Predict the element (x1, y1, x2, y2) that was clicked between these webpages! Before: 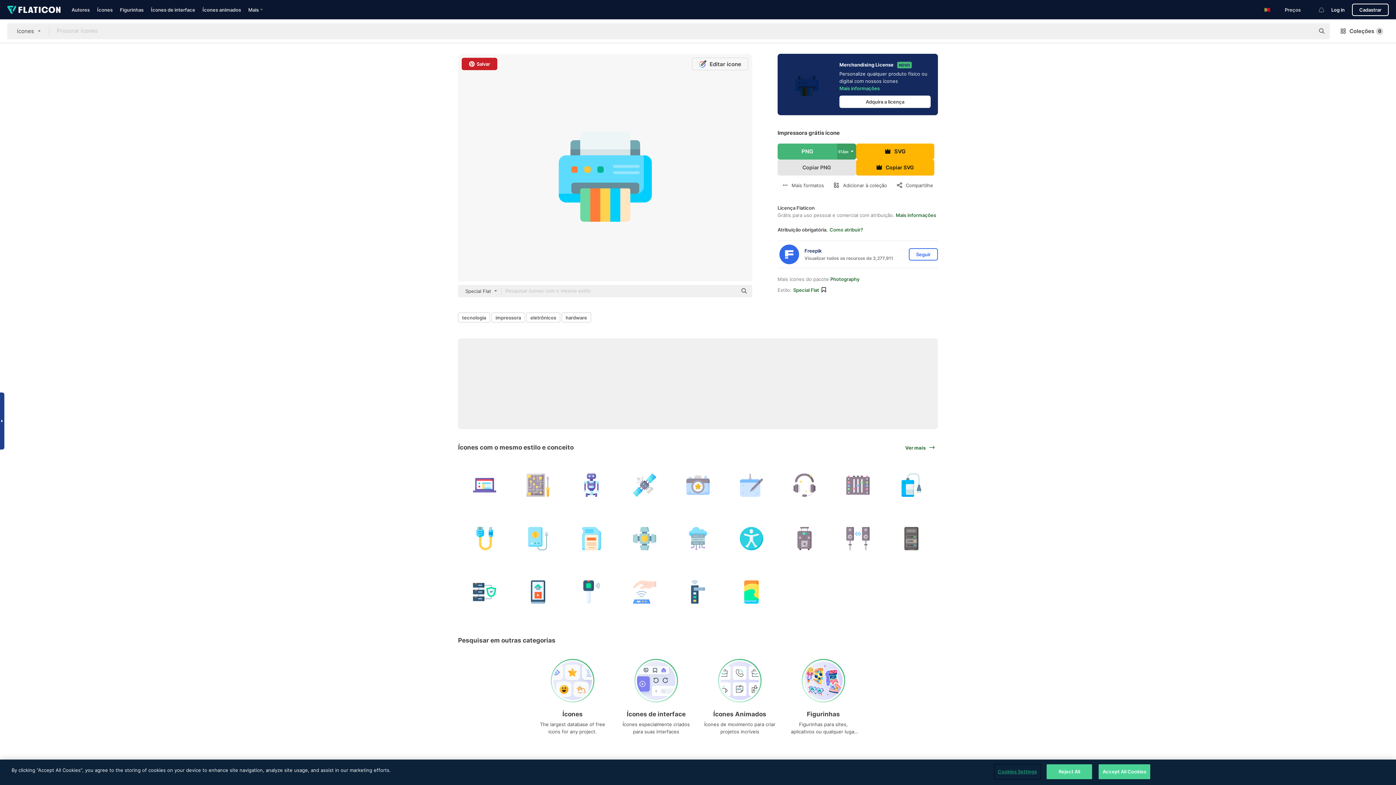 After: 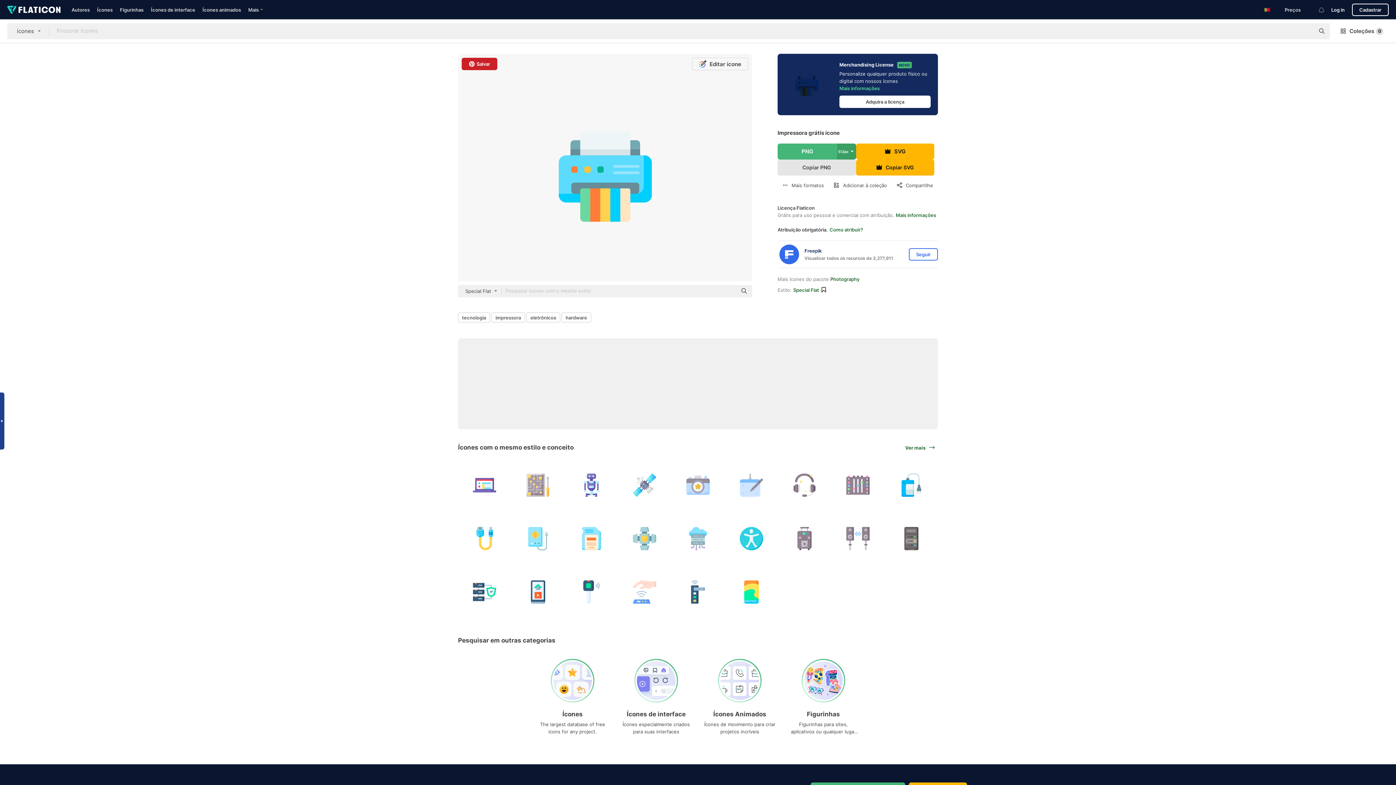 Action: bbox: (828, 175, 892, 195) label: Adicionar à coleção